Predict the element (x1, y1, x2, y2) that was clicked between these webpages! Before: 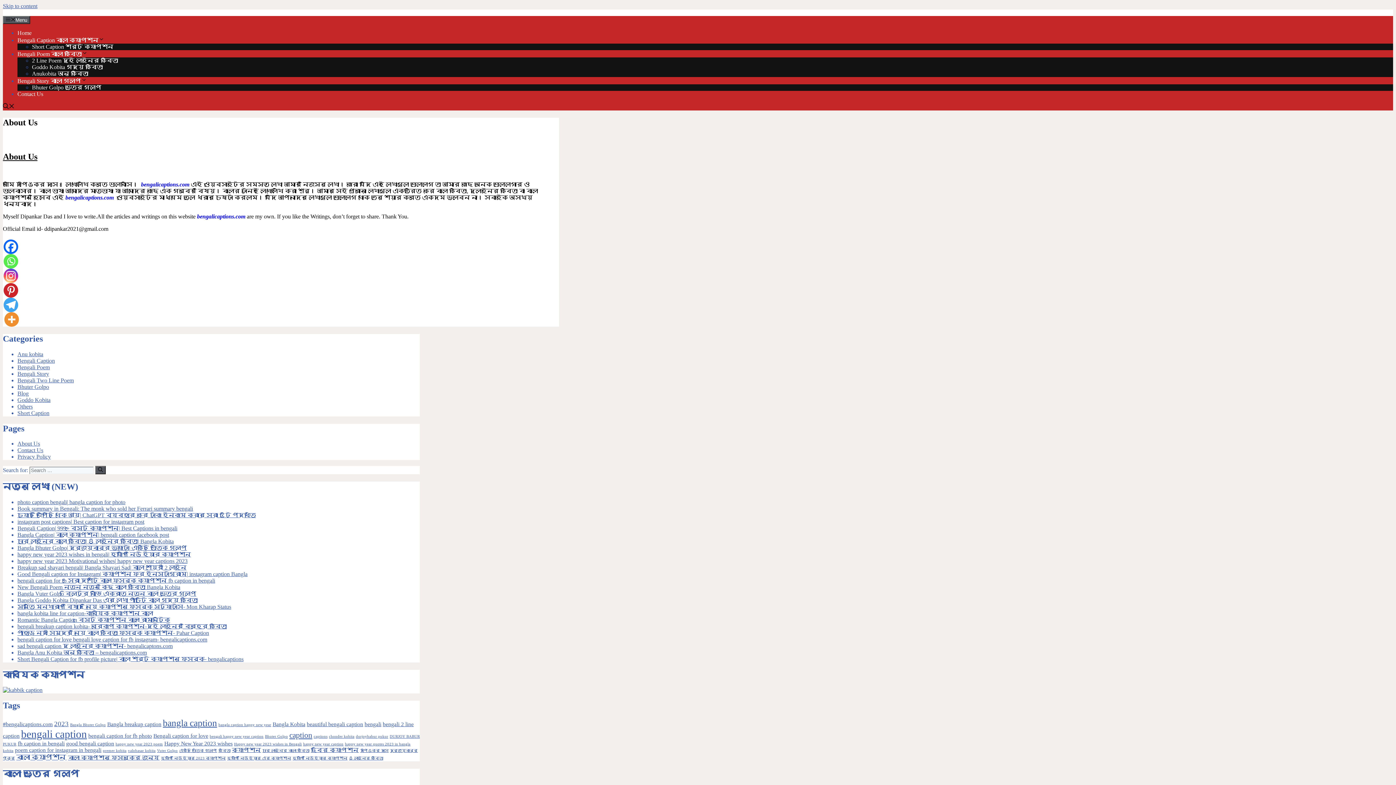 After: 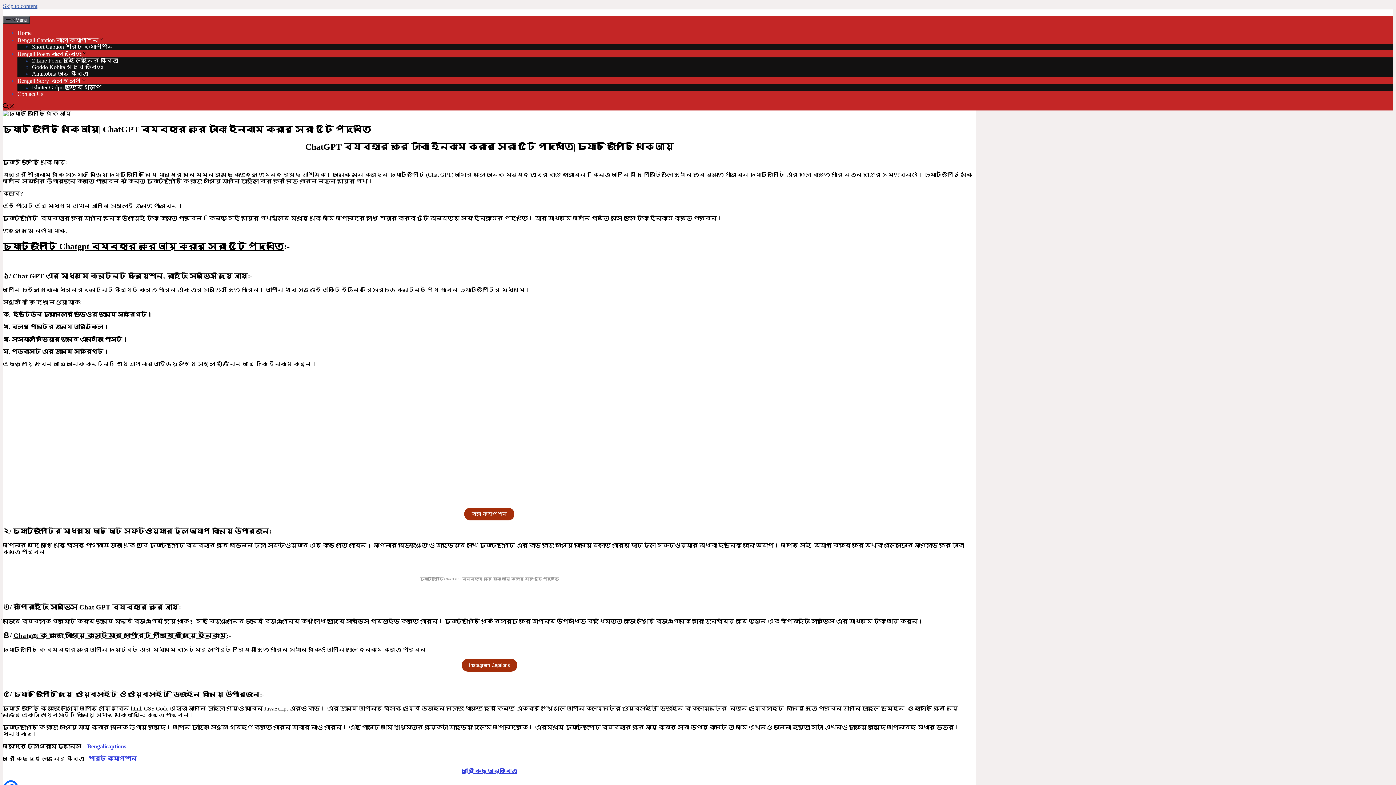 Action: bbox: (17, 512, 256, 518) label: চ্যাট জিপিটি থেকে আয়| ChatGPT ব্যবহার করে টাকা ইনকাম করার সেরা ৫টি পদ্ধতি